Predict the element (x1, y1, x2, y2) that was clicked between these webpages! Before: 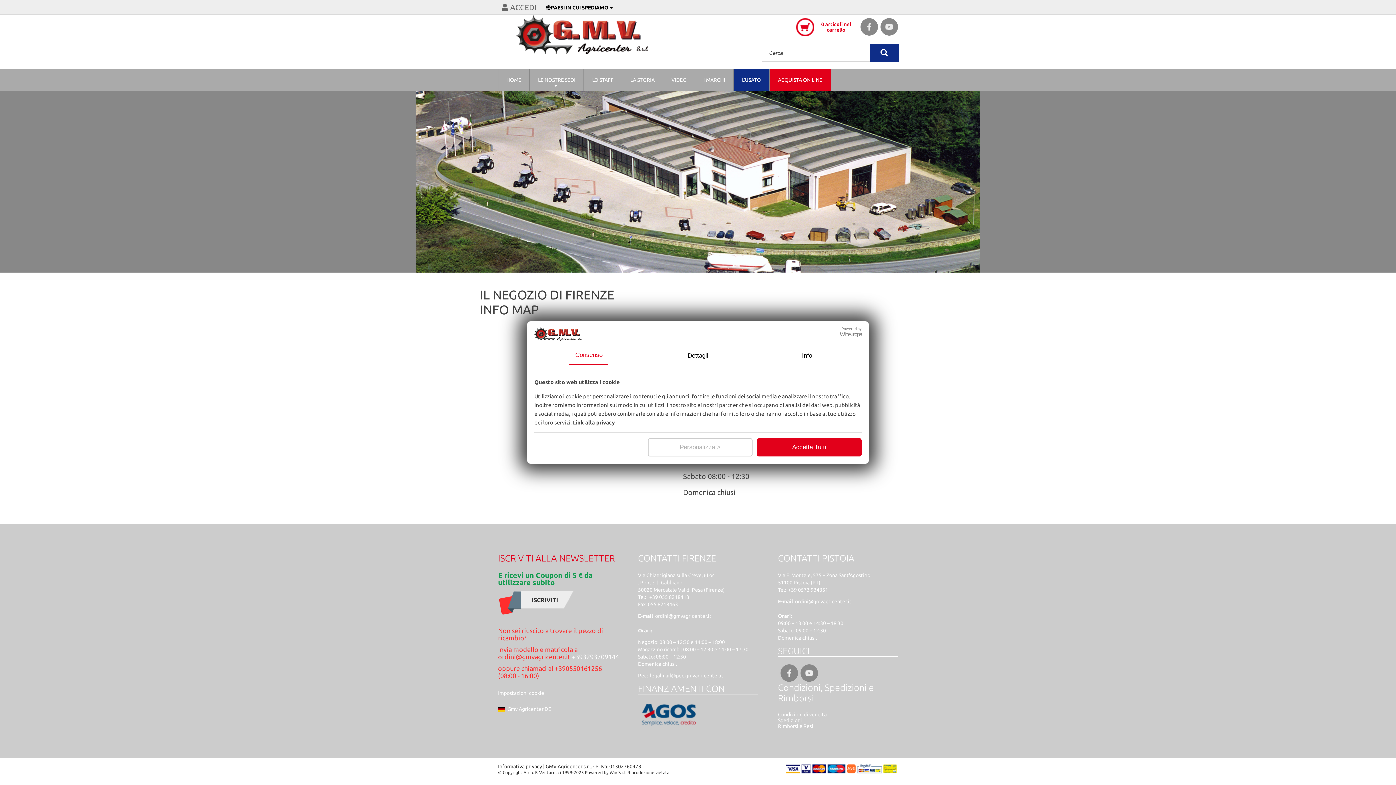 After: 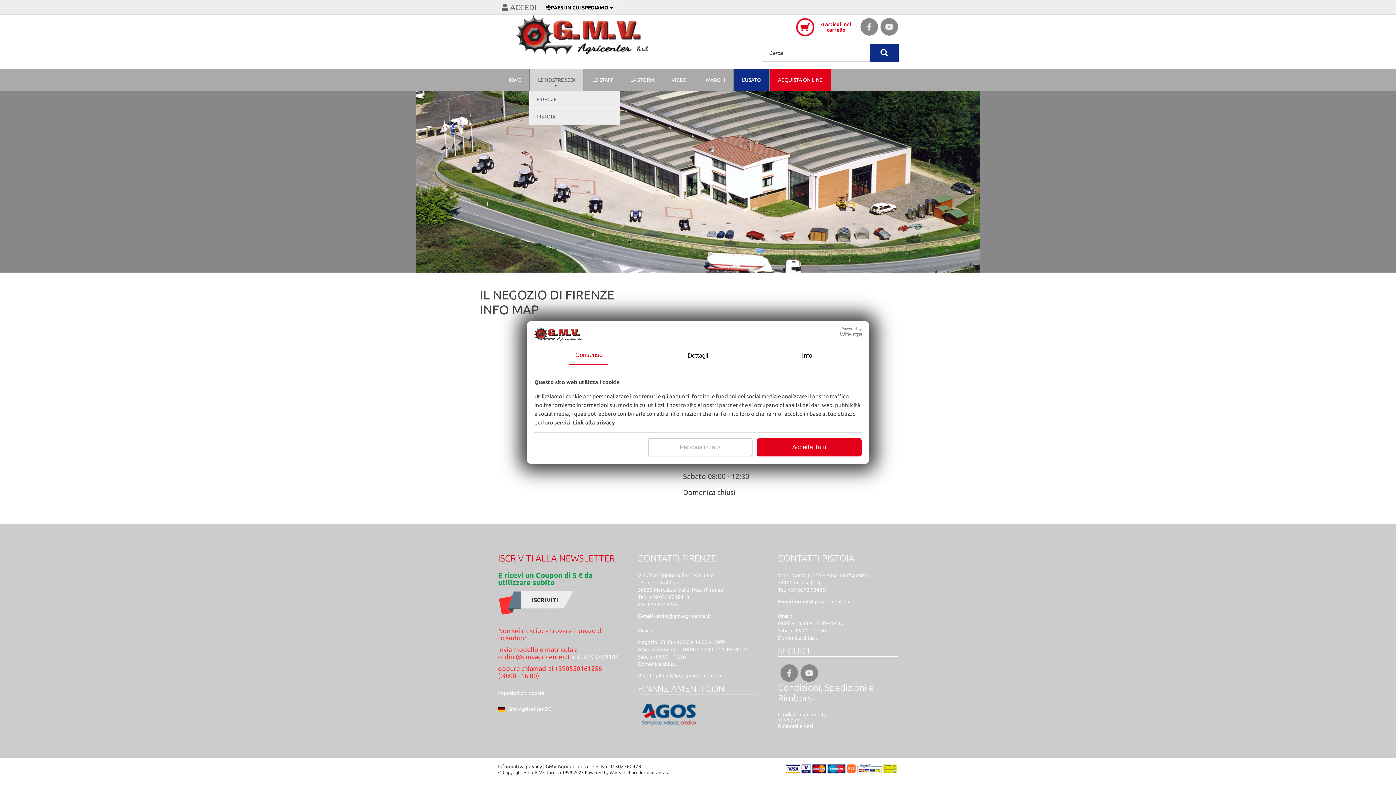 Action: bbox: (529, 69, 584, 90) label: LE NOSTRE SEDI